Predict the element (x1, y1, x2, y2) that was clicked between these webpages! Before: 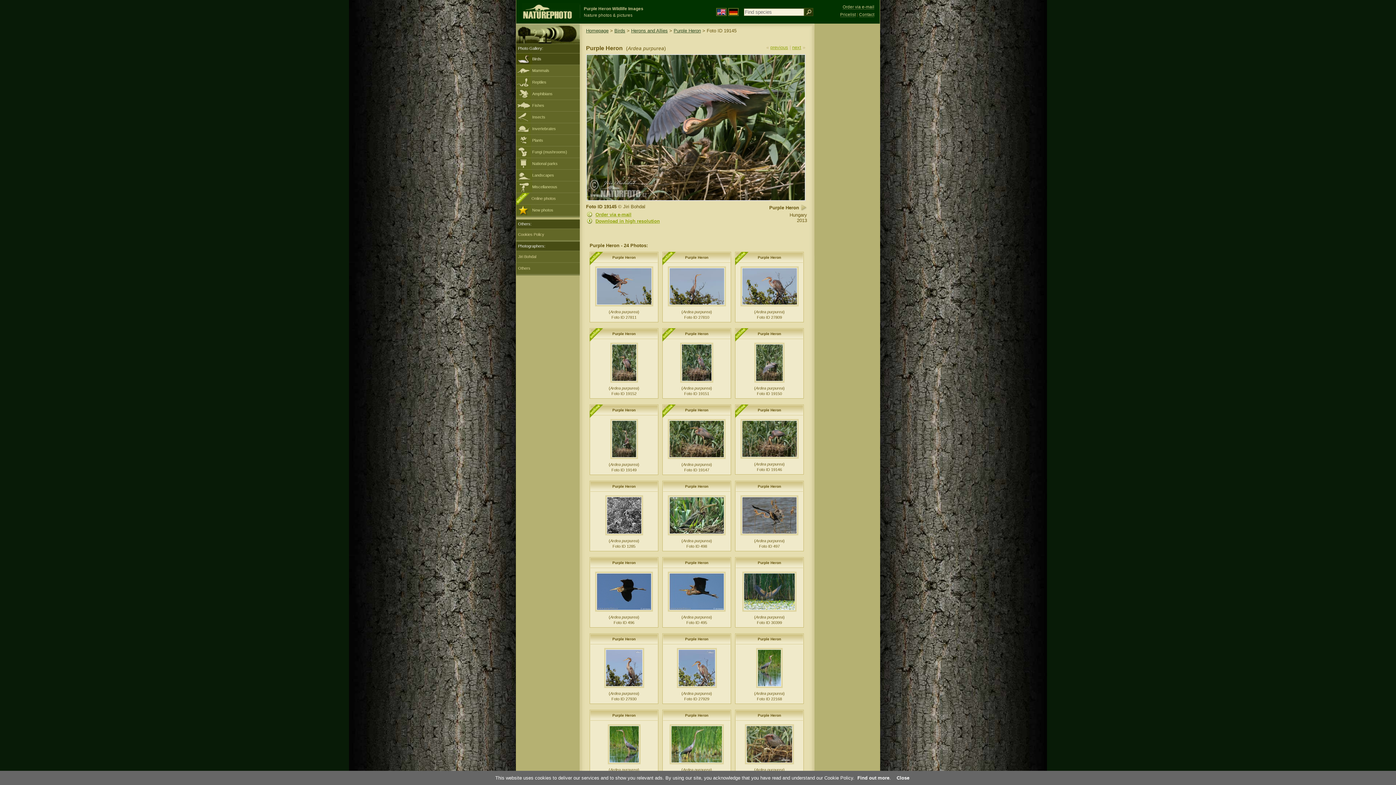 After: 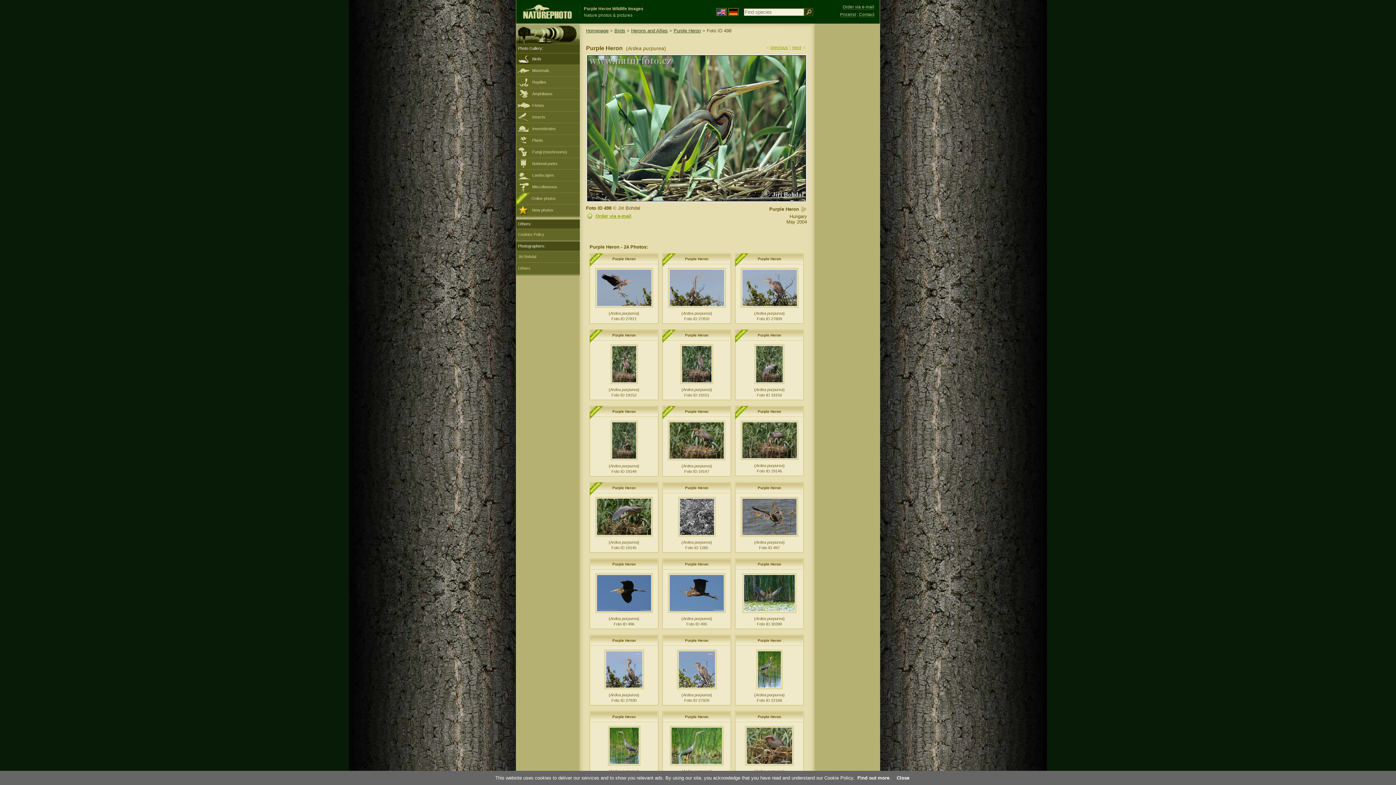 Action: label: Purple Heron bbox: (685, 484, 708, 488)